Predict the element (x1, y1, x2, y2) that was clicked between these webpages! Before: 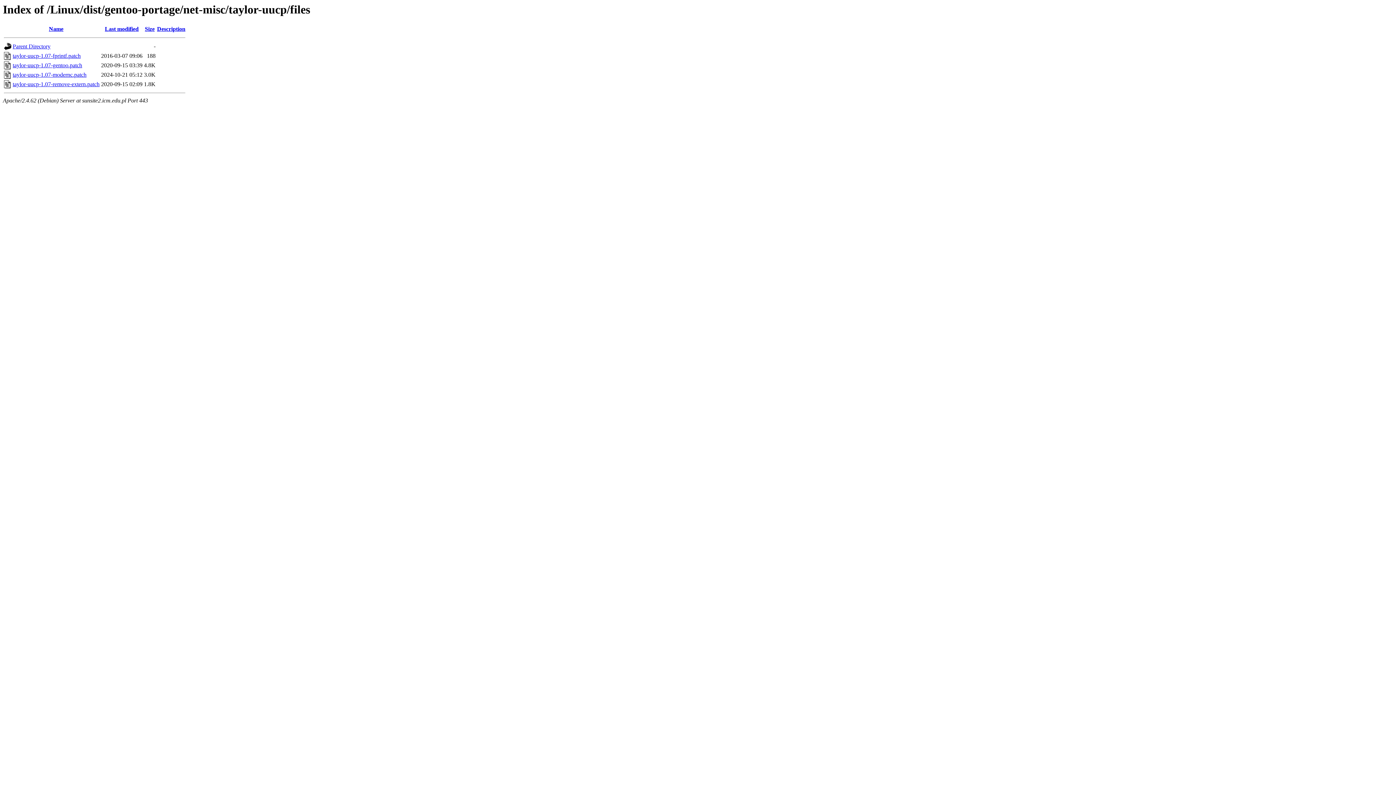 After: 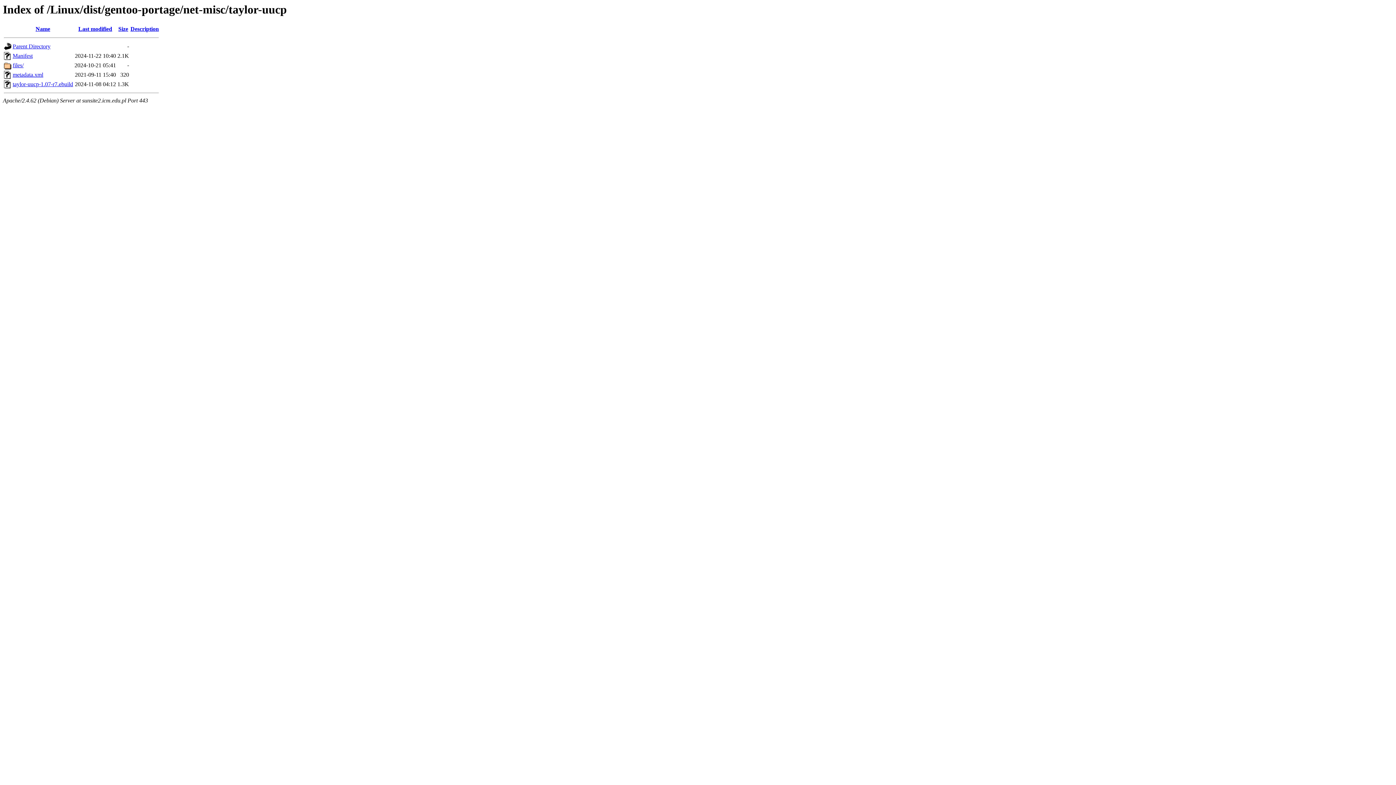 Action: label: Parent Directory bbox: (12, 43, 50, 49)